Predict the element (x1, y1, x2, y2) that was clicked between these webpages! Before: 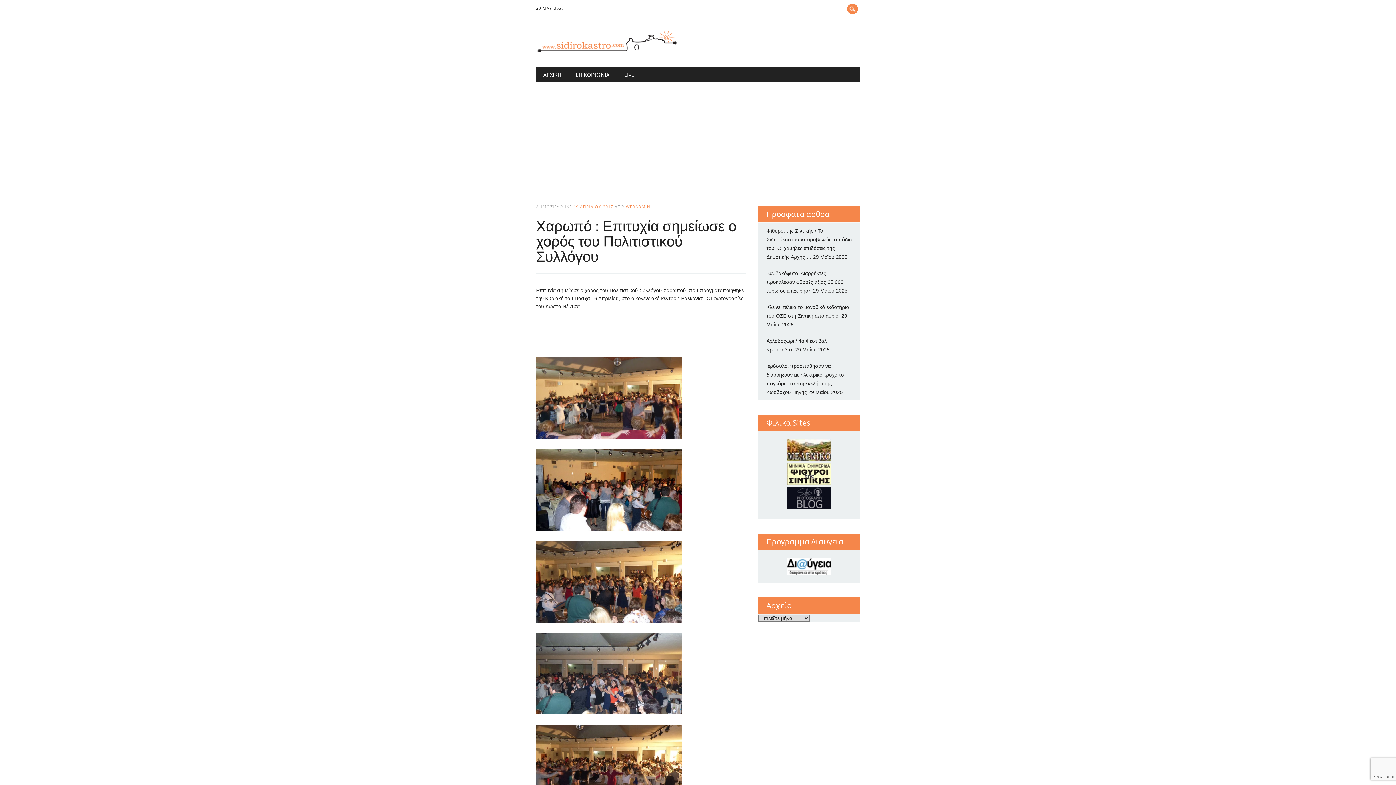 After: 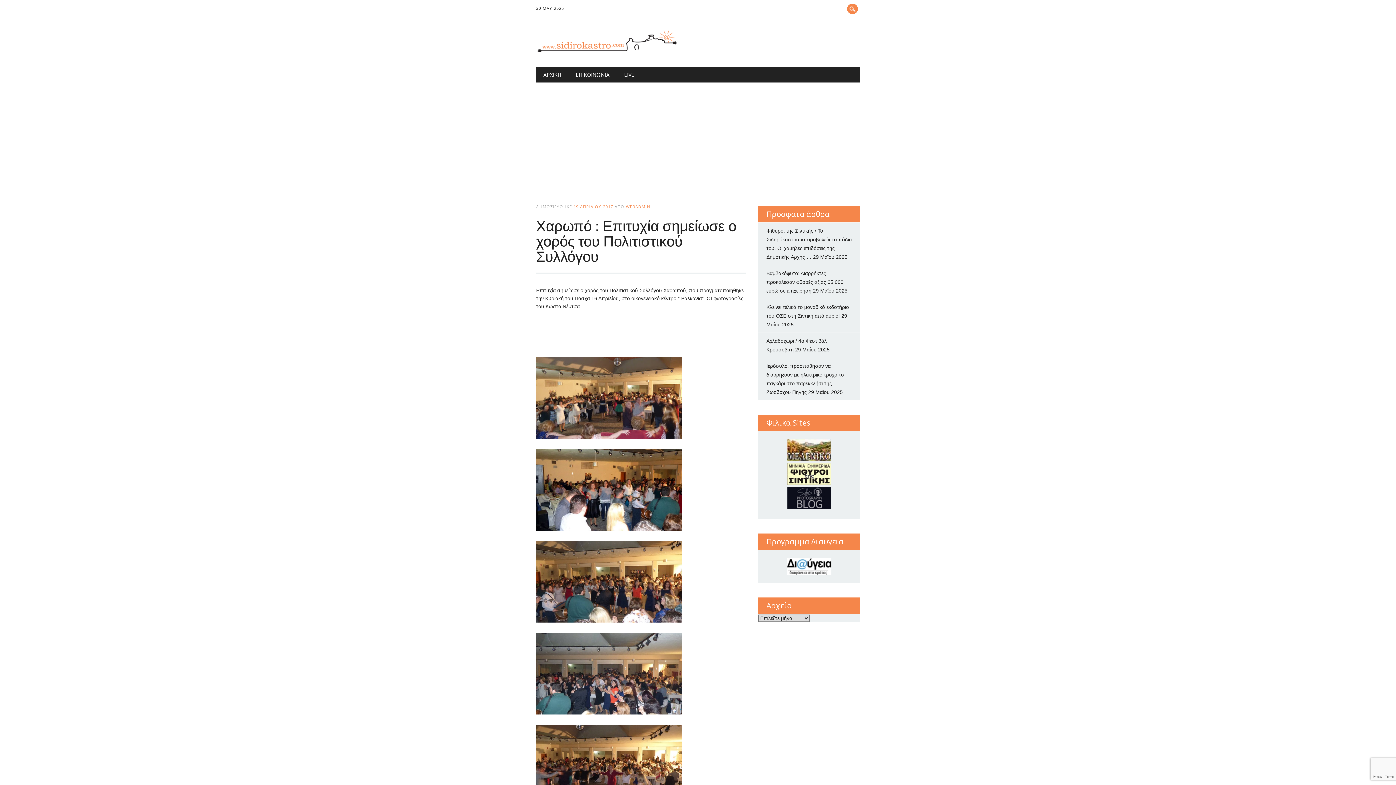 Action: label: 19 ΑΠΡΙΛΙΟΥ 2017 bbox: (573, 204, 613, 209)